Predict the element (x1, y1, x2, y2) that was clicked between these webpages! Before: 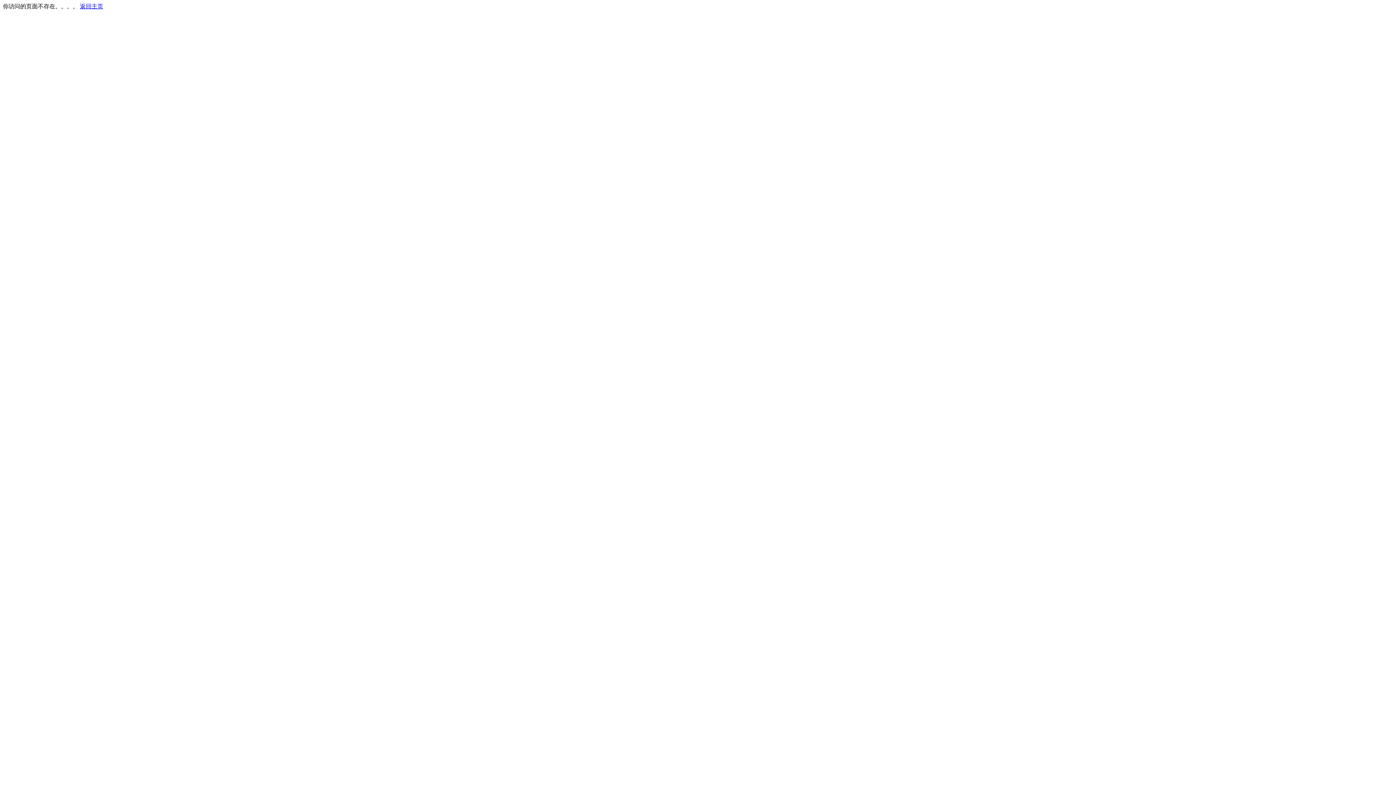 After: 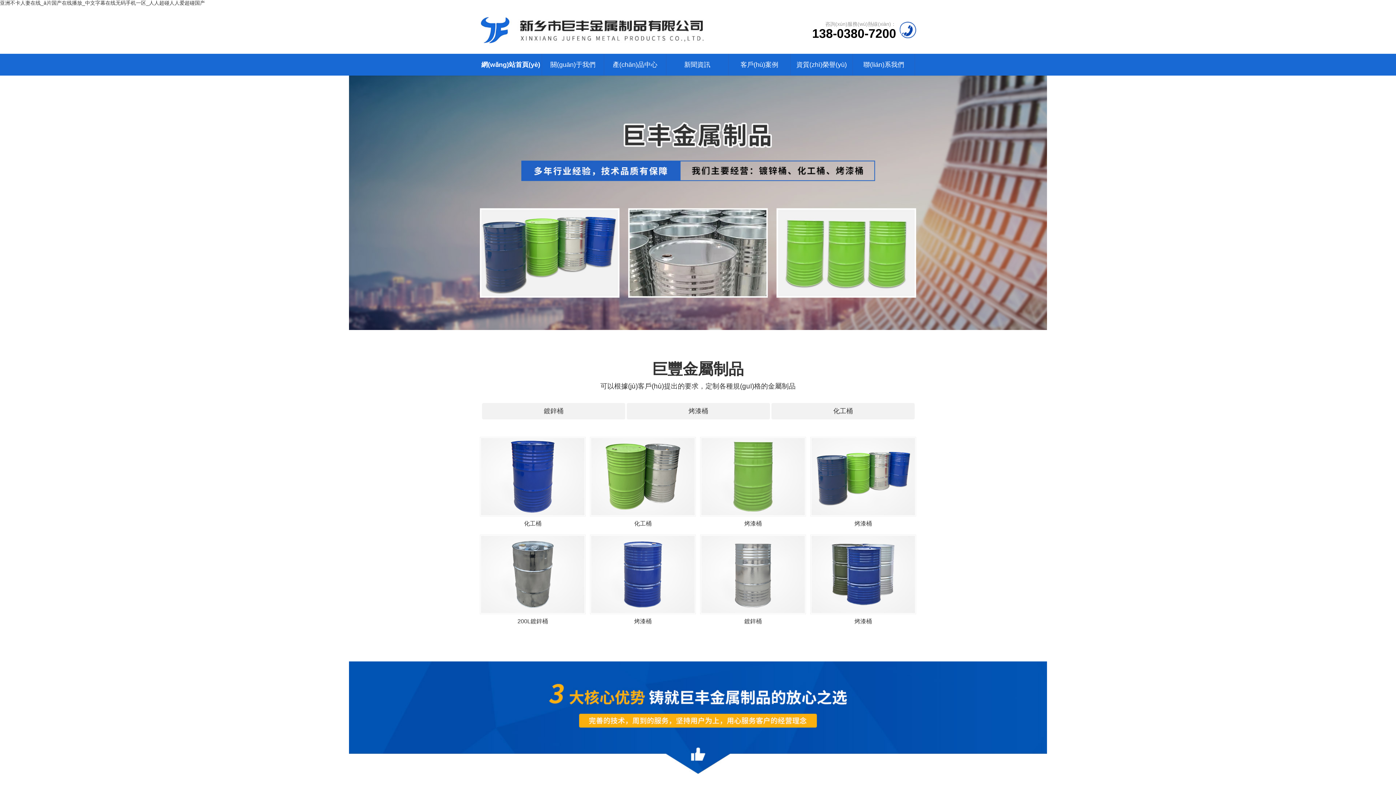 Action: label: 返回主页 bbox: (80, 3, 103, 9)